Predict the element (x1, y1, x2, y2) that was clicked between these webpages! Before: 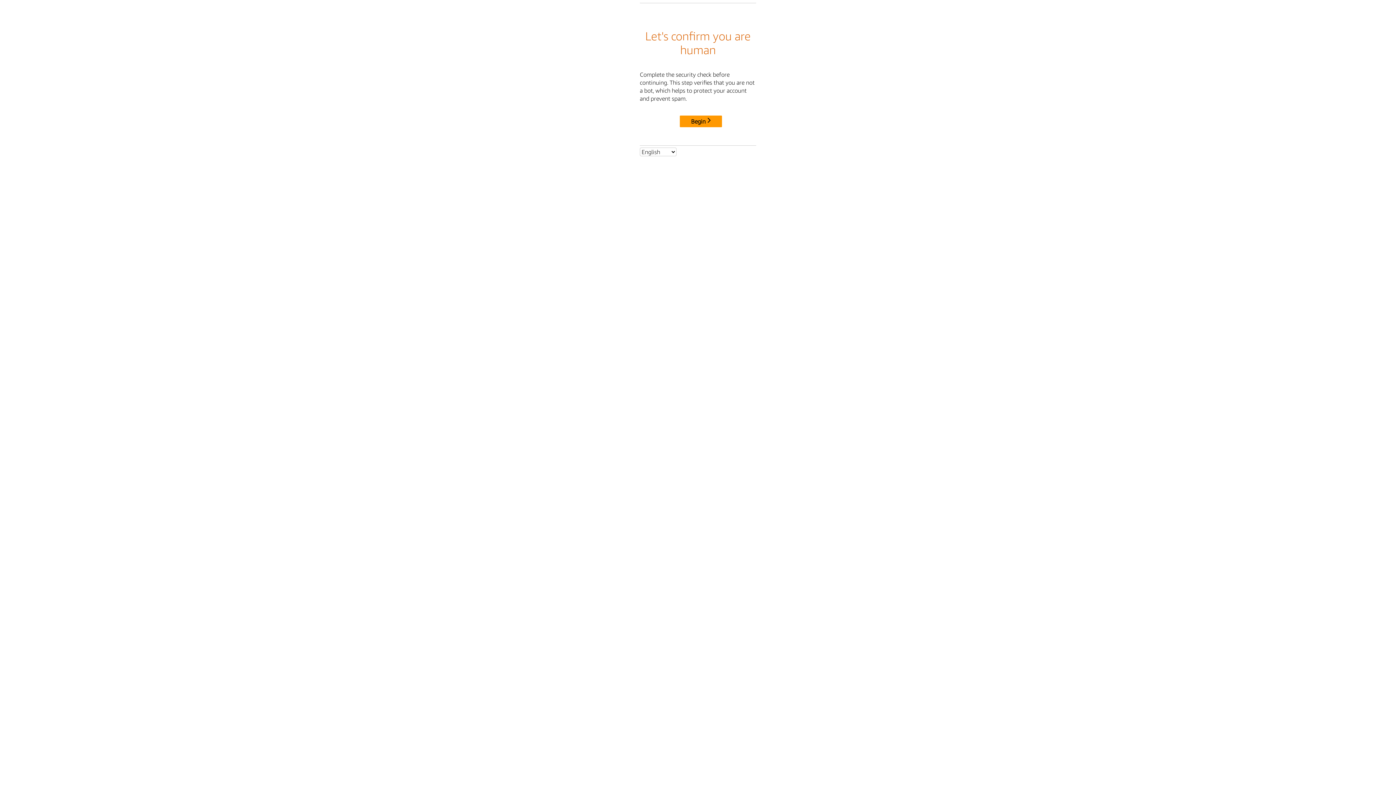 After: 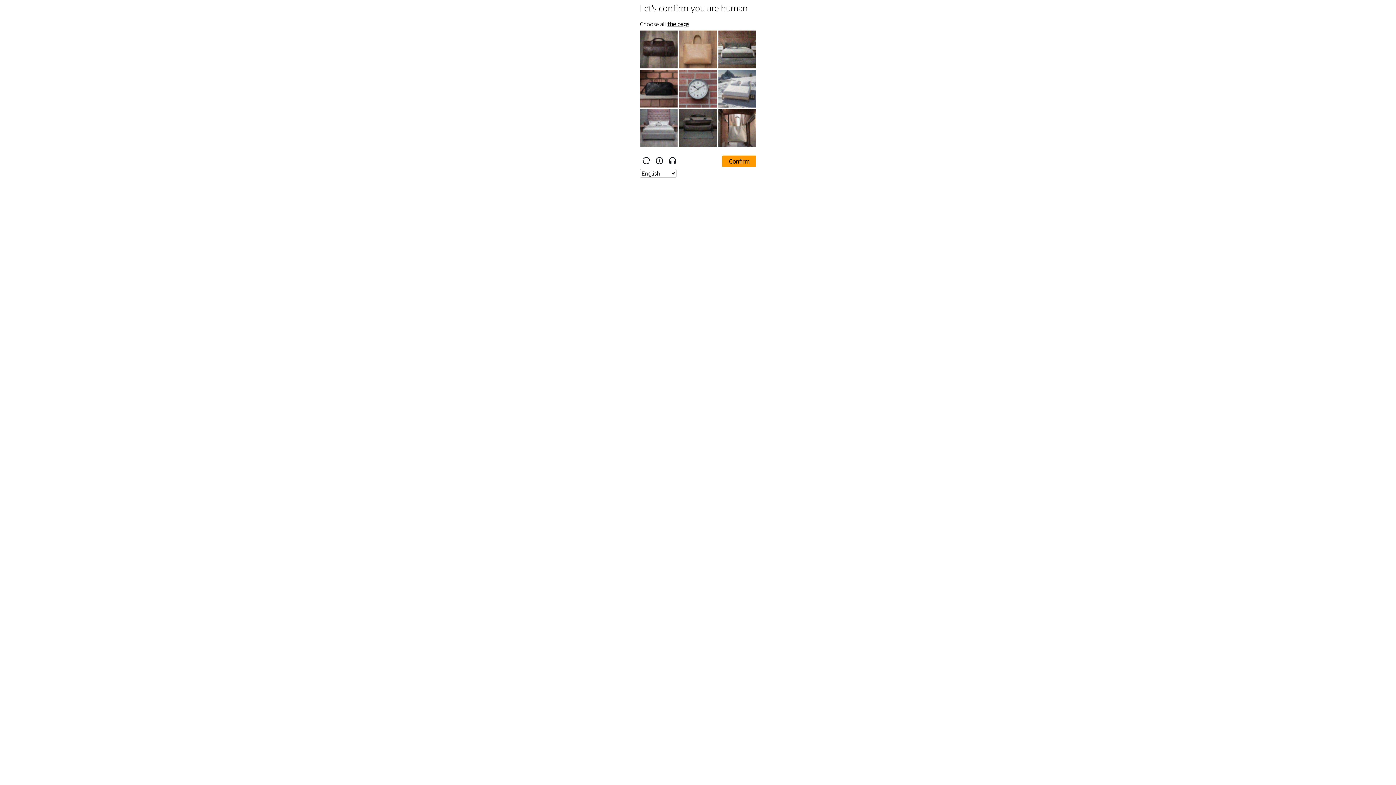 Action: bbox: (680, 115, 722, 127) label: Begin